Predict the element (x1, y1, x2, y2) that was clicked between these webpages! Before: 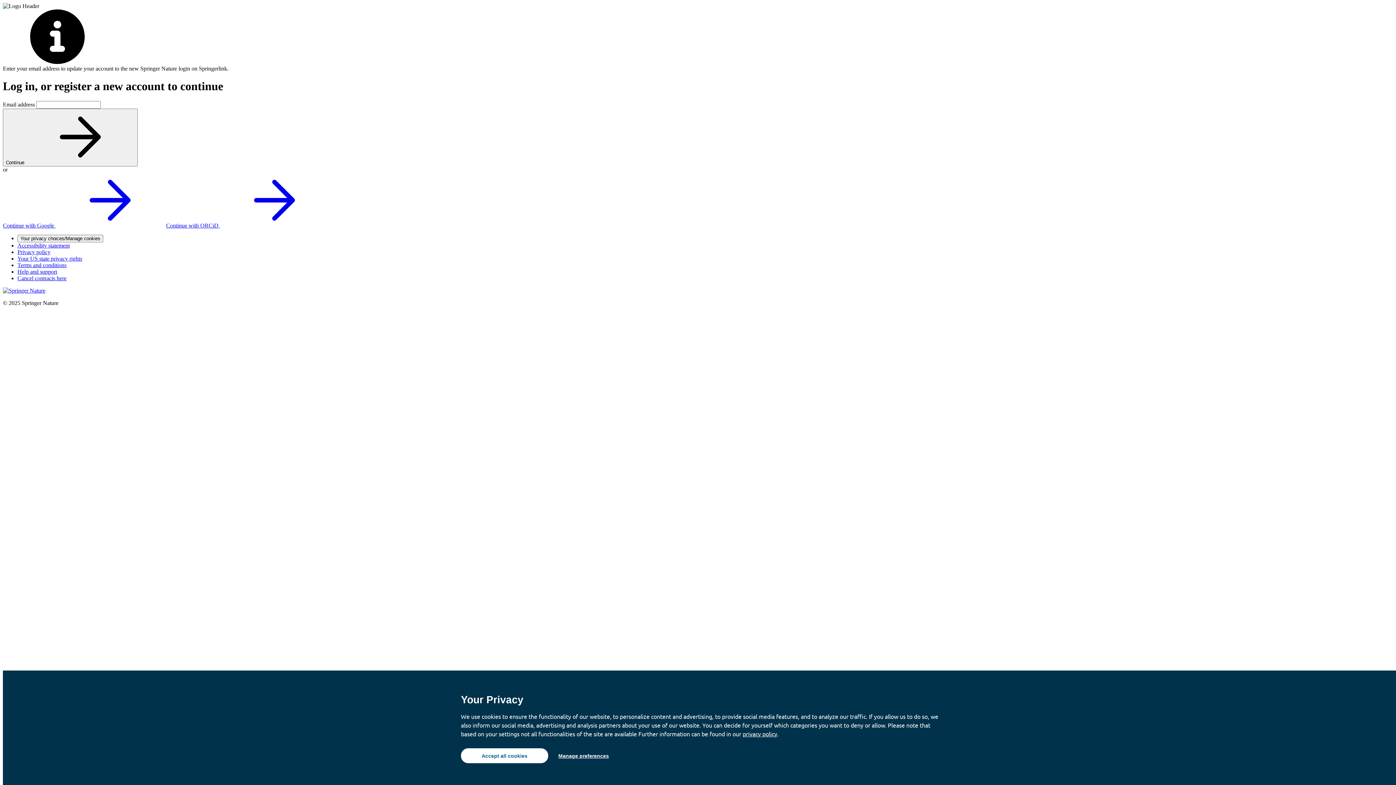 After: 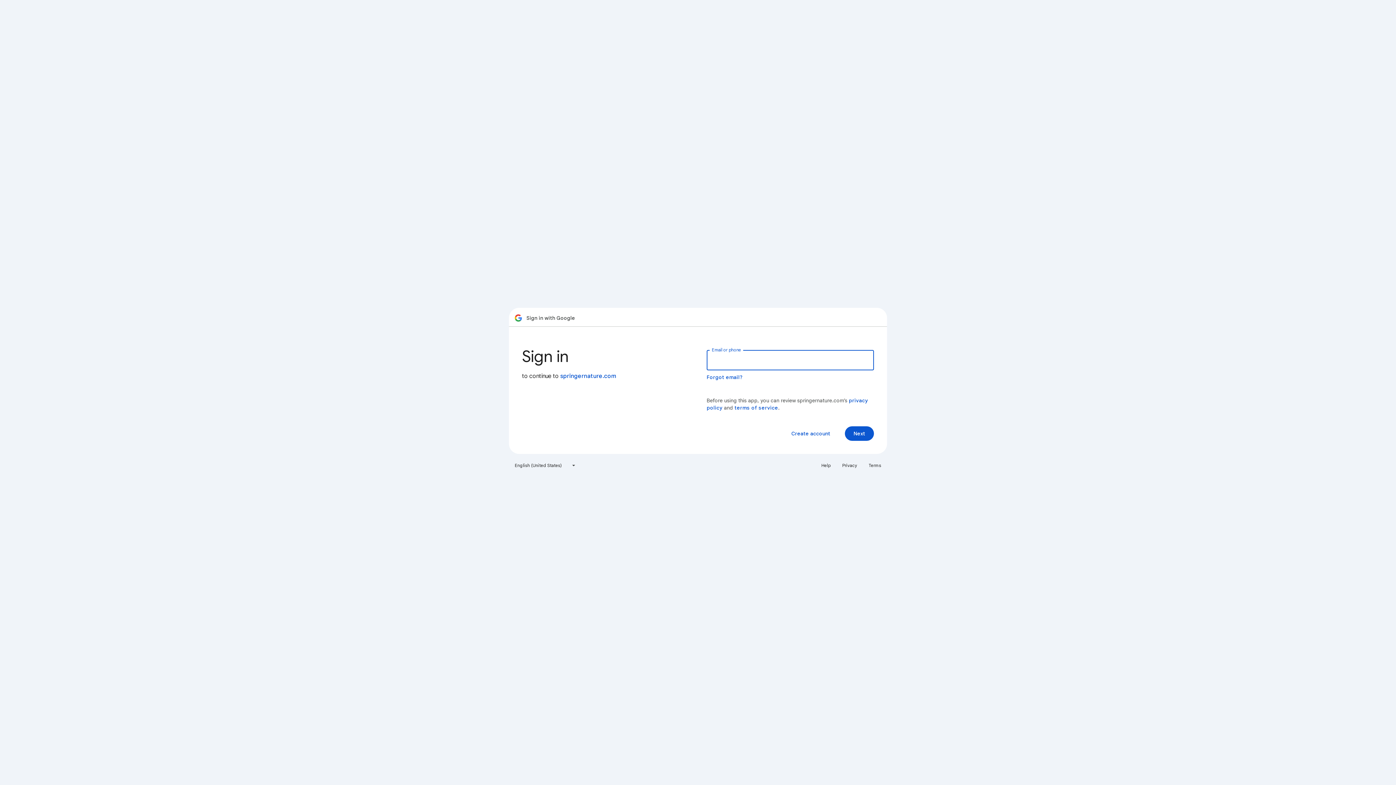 Action: label: Continue with Google  bbox: (2, 222, 164, 228)